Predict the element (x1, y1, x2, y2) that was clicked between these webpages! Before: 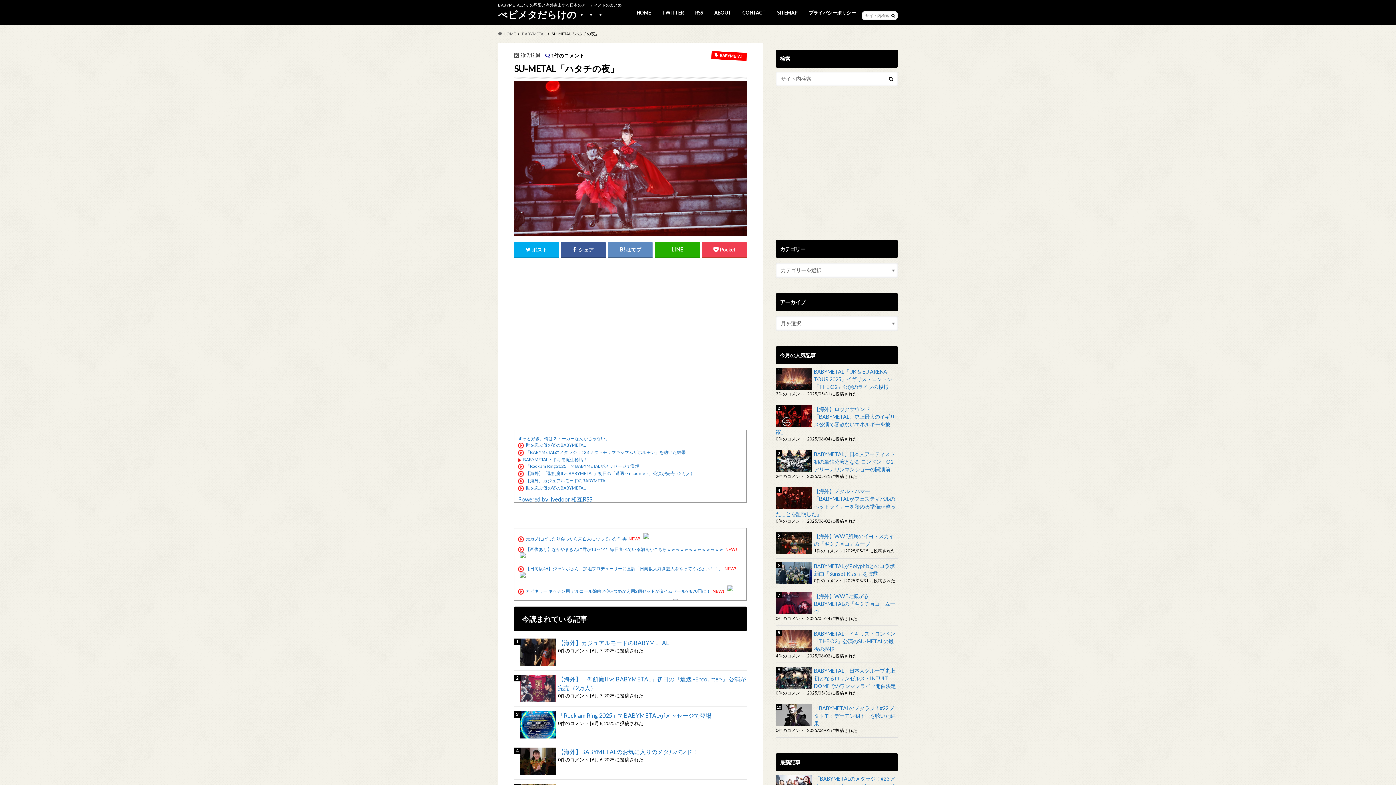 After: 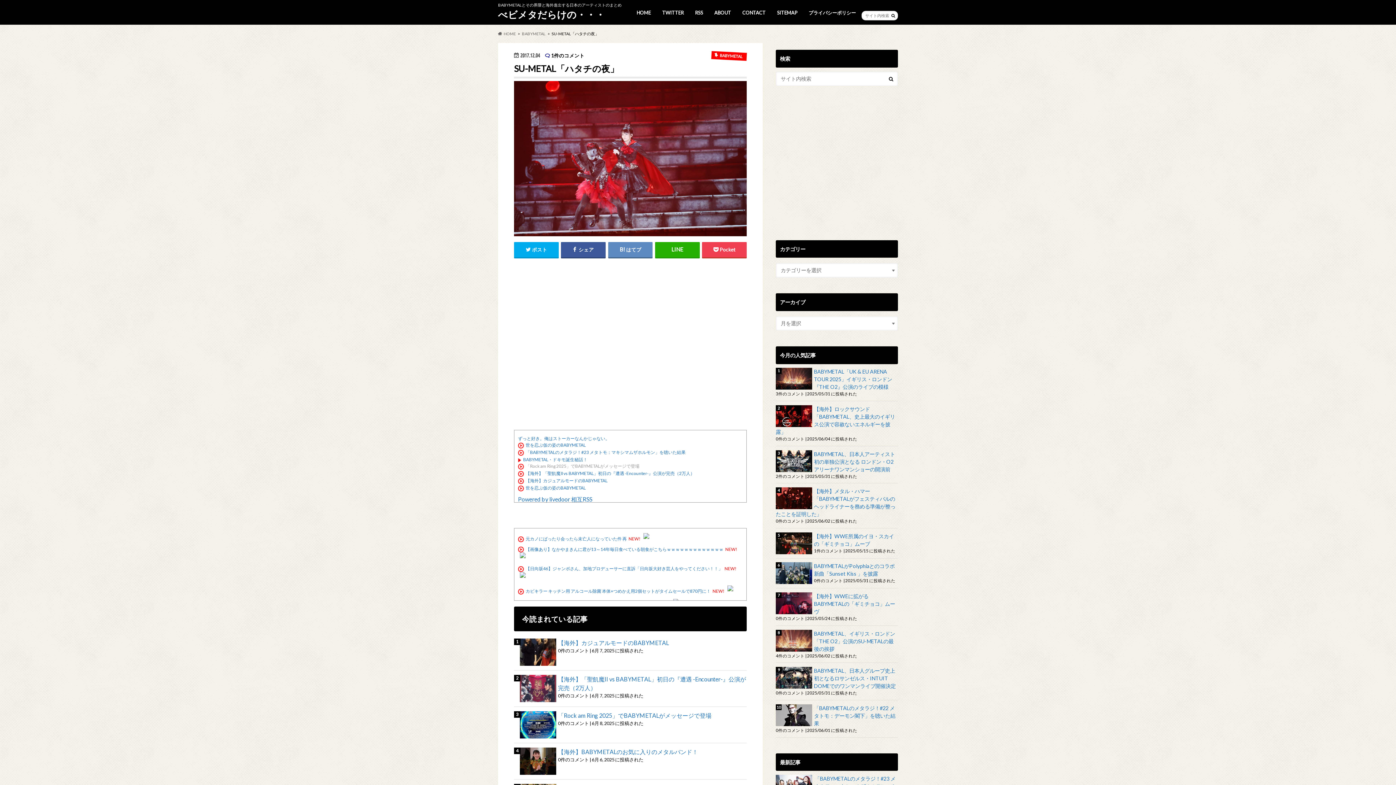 Action: bbox: (525, 463, 639, 469) label: 「Rock am Ring 2025」でBABYMETALがメッセージで登場